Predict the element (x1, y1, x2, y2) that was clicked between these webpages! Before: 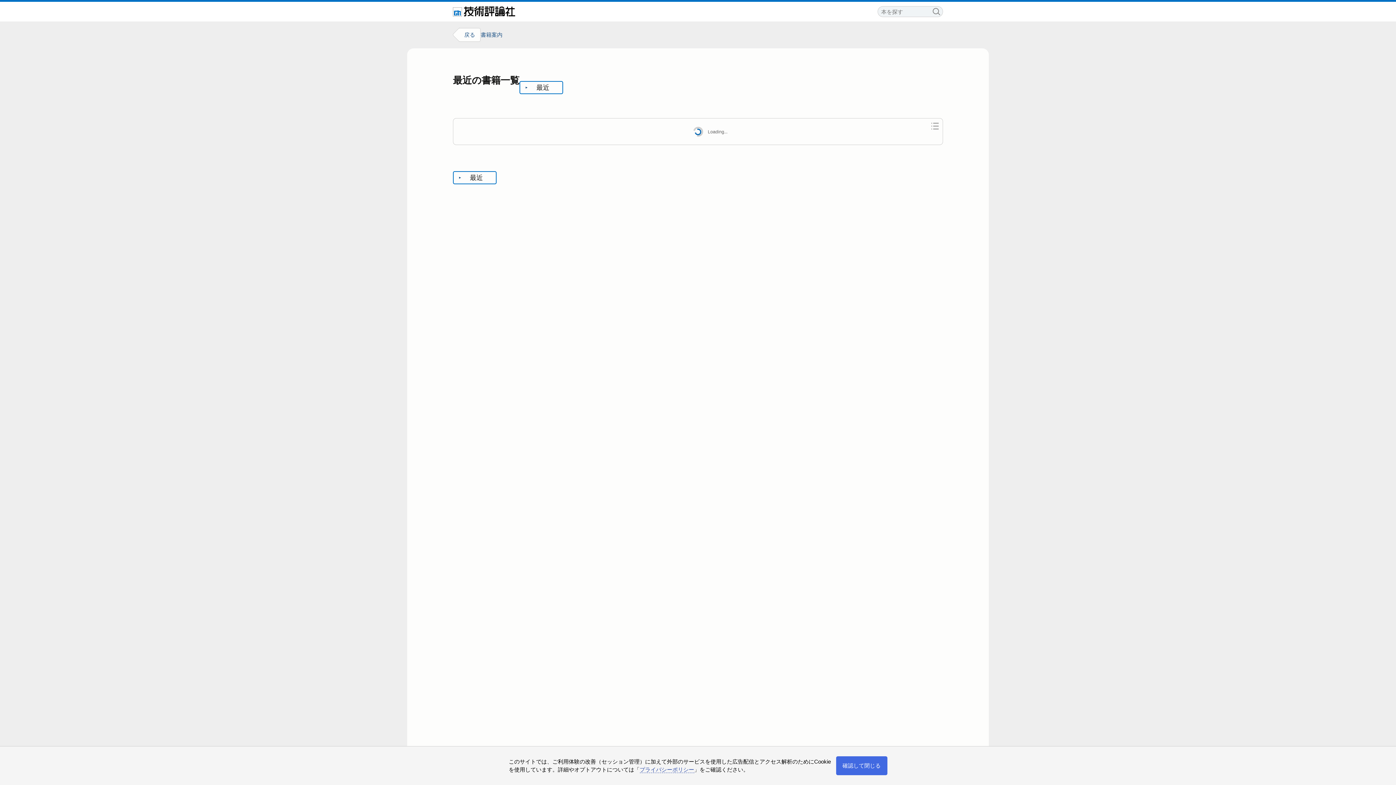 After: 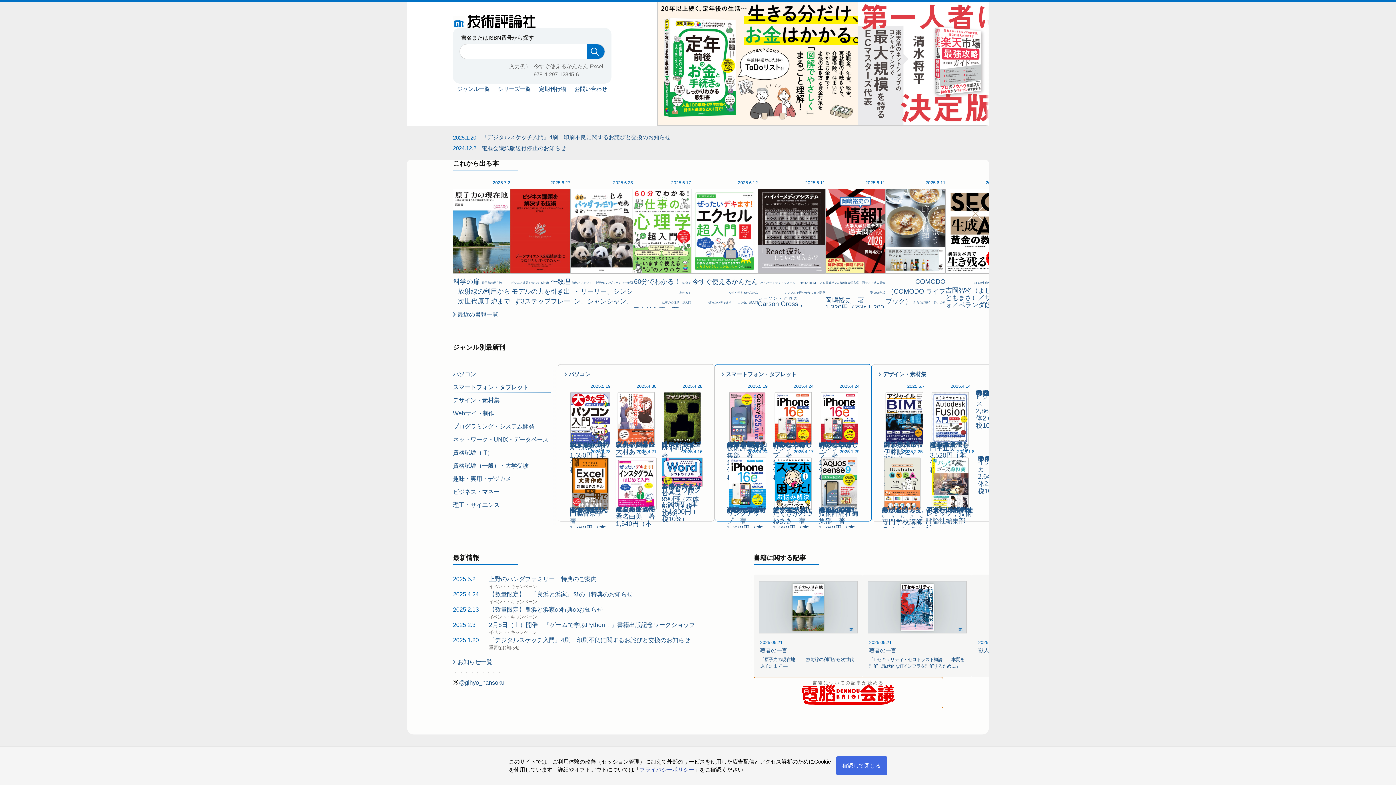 Action: bbox: (458, 27, 480, 41) label: 戻る